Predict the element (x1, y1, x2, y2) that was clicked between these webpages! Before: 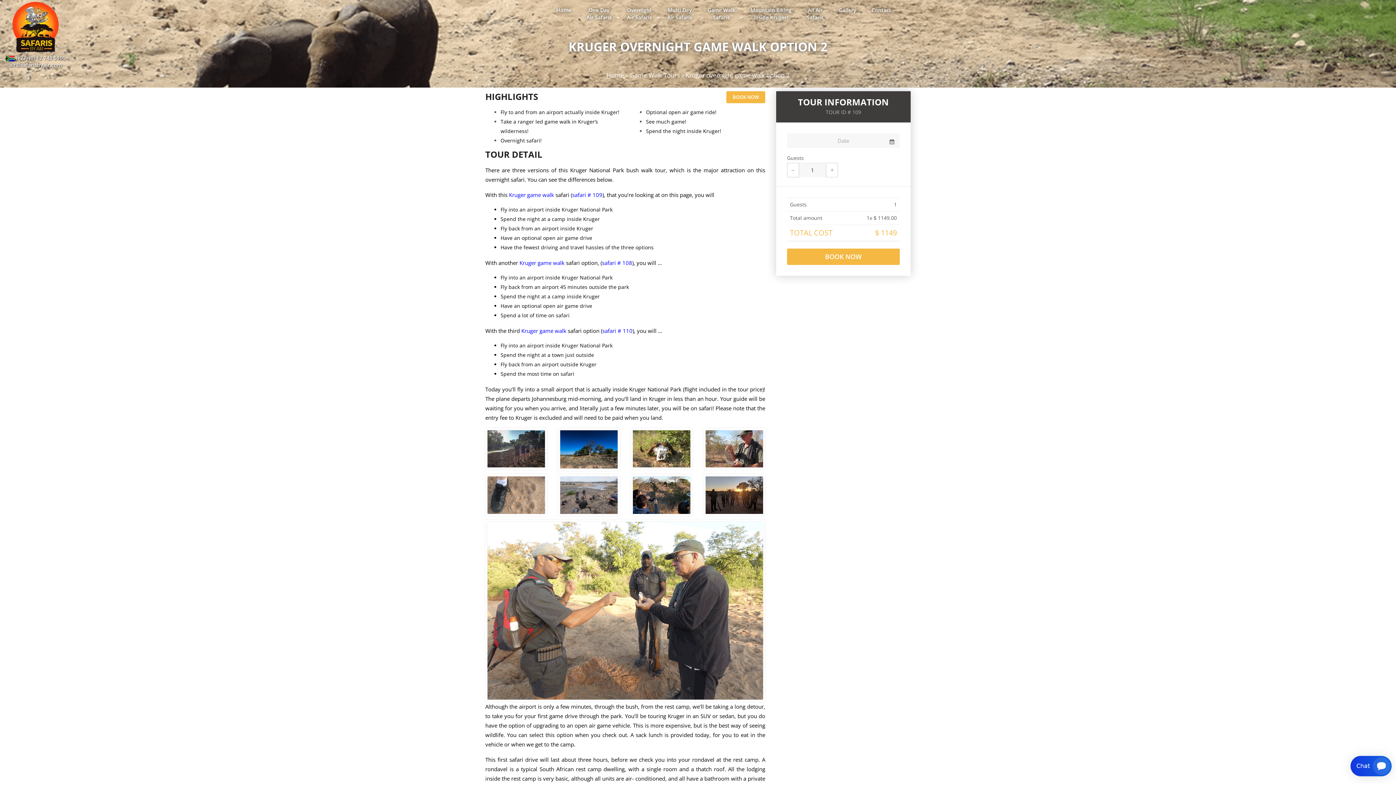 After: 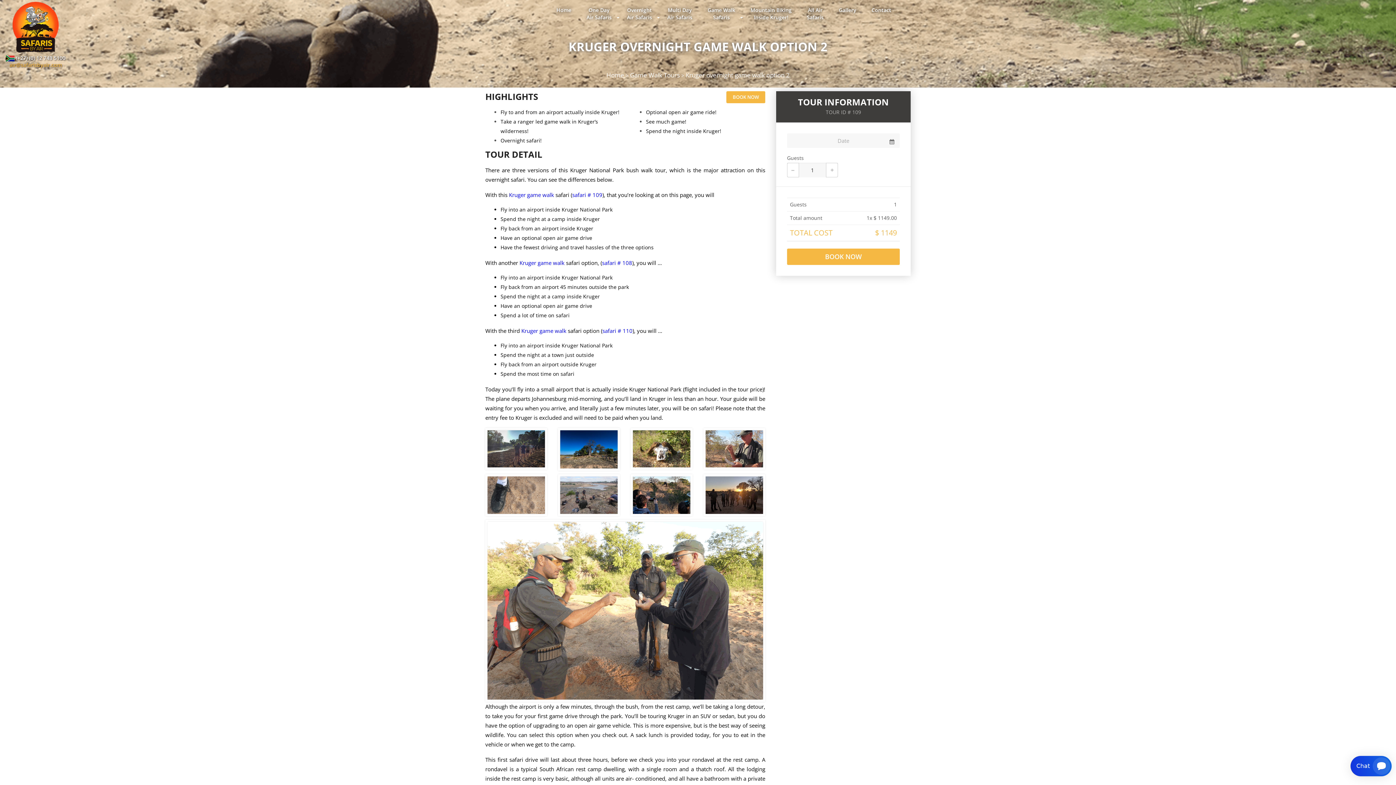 Action: bbox: (9, 61, 61, 68) label: air@safarisbyair.com